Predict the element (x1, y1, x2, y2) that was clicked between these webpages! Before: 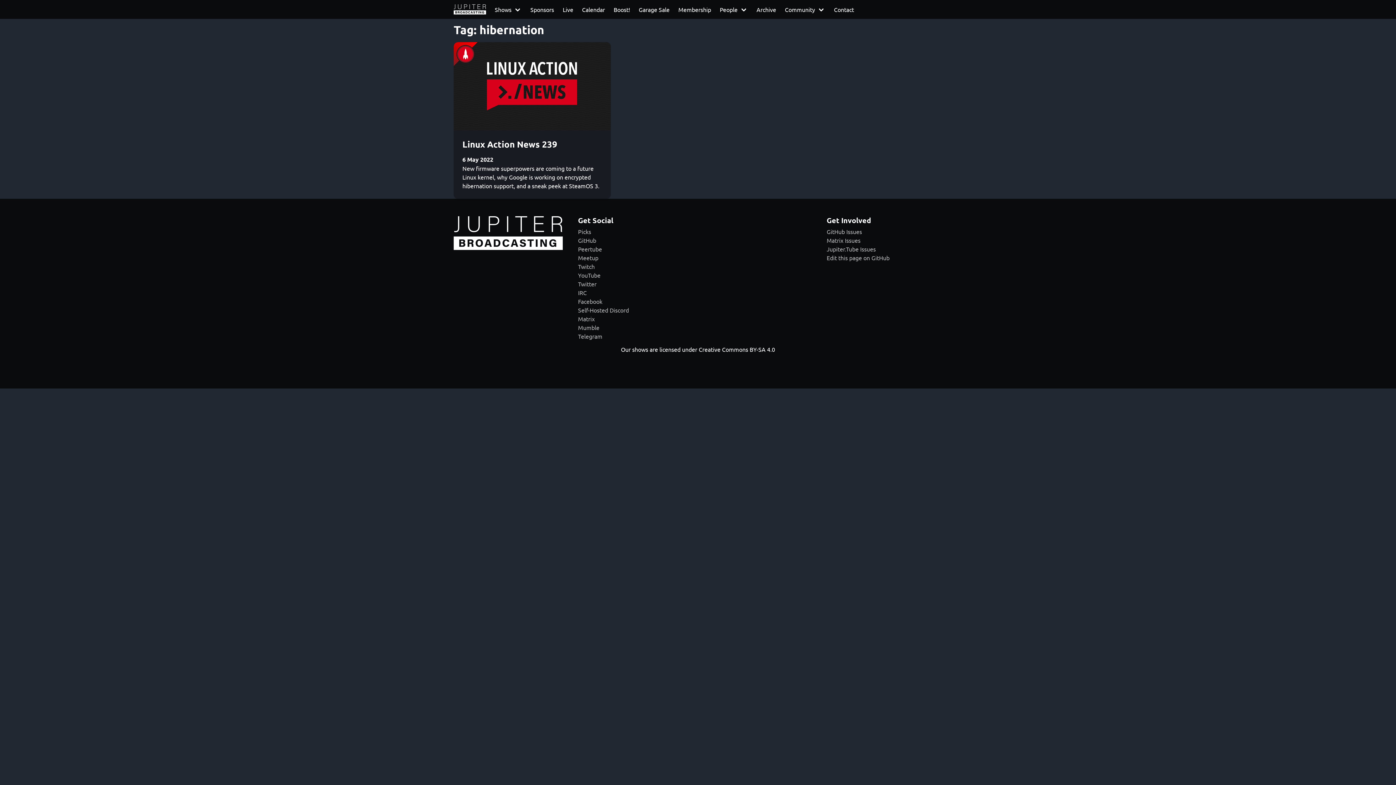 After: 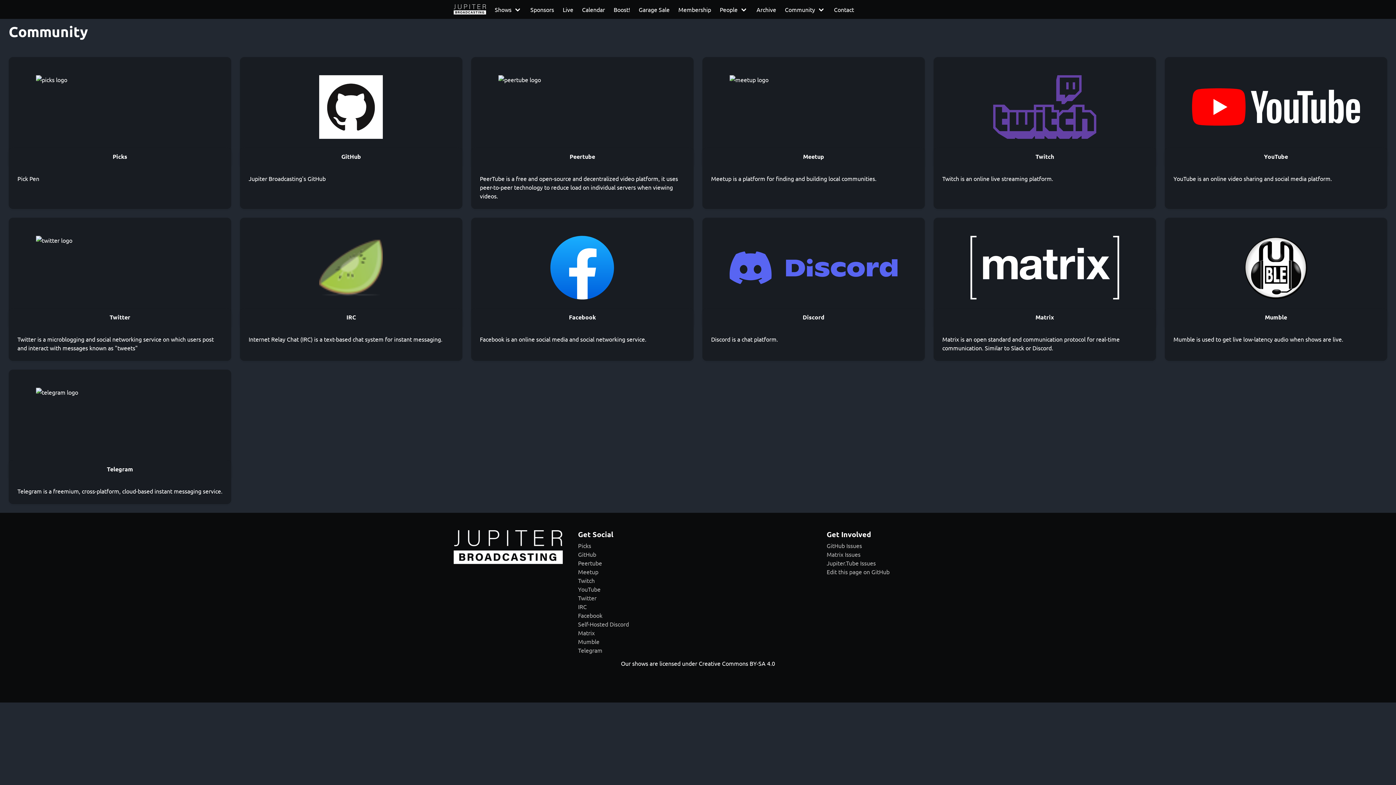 Action: label: Community bbox: (780, 0, 829, 18)